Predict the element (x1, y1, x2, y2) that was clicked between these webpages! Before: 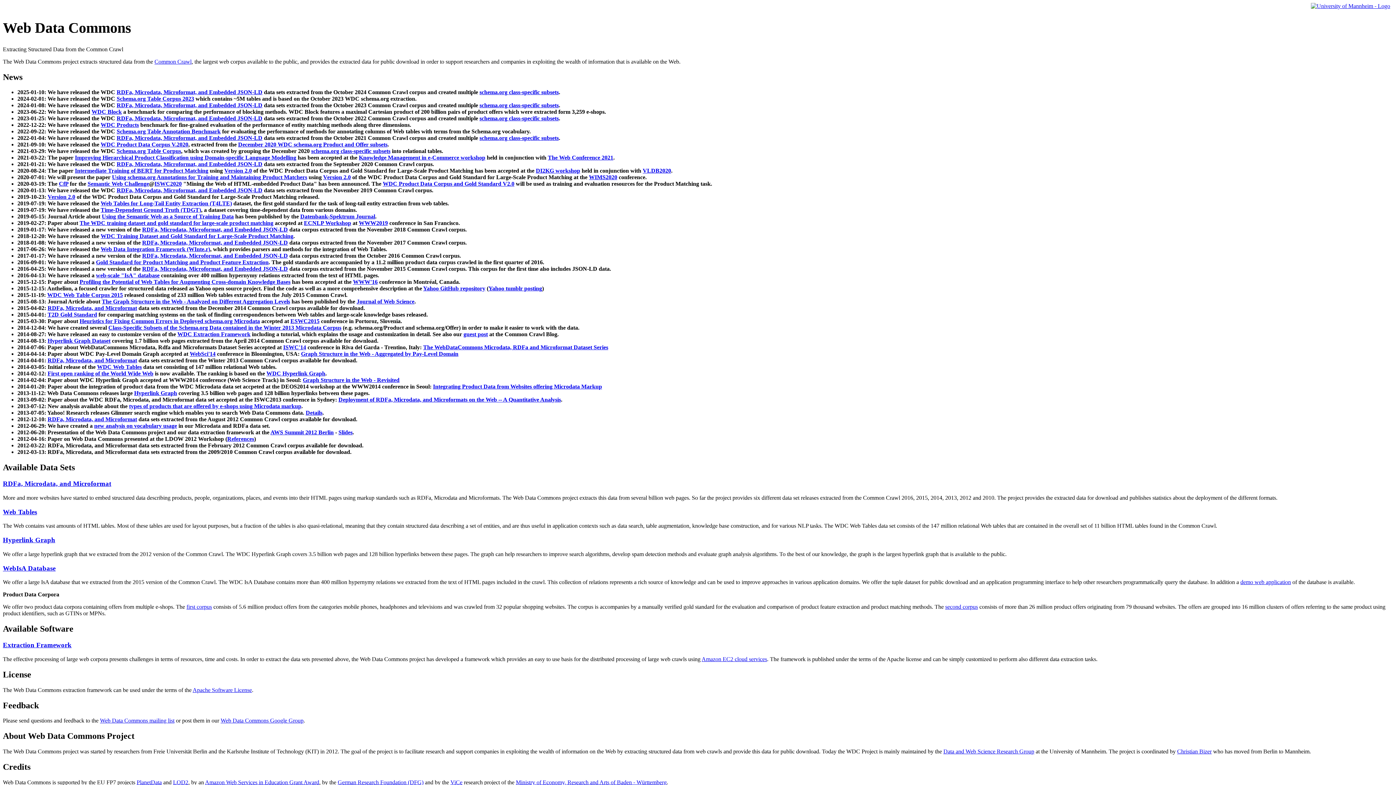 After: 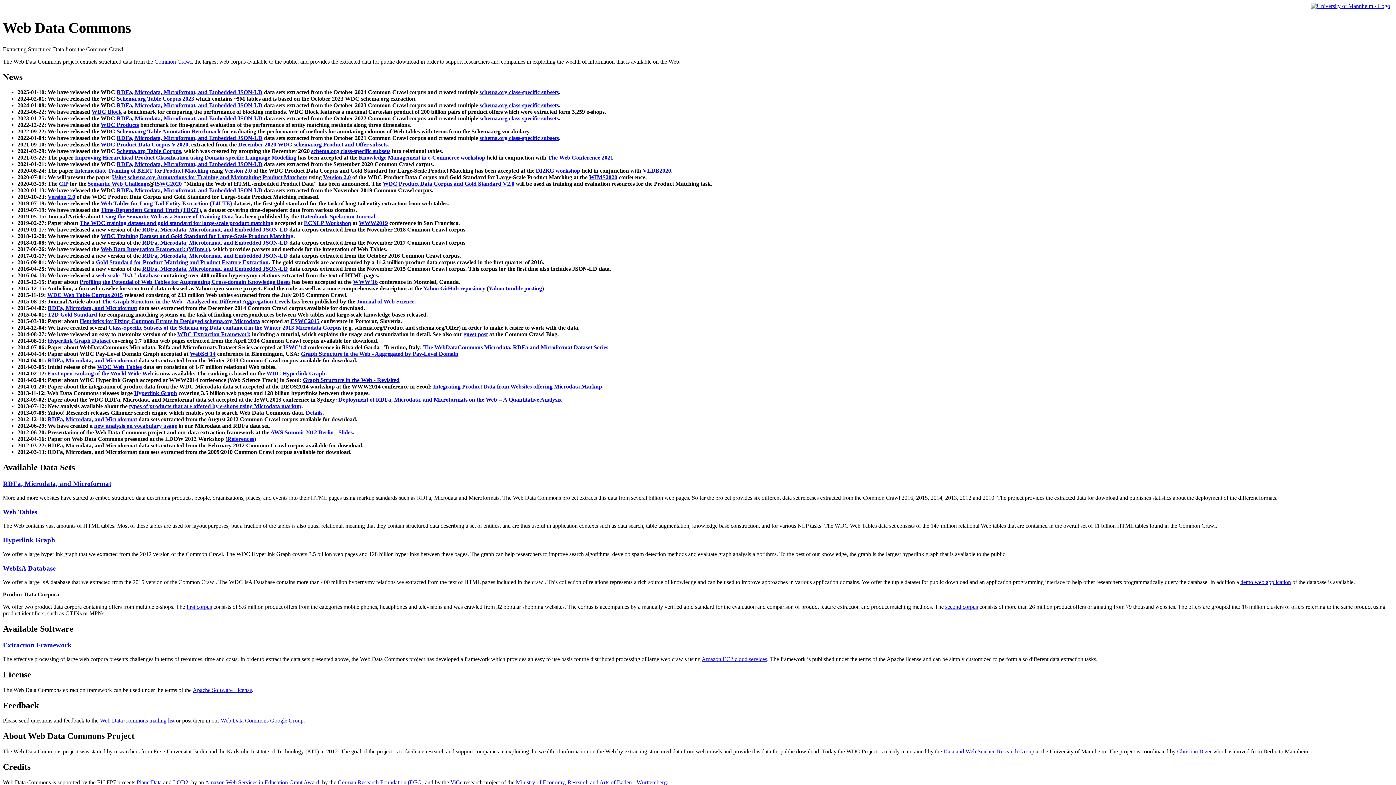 Action: bbox: (479, 135, 558, 141) label: schema.org class-specific subsets